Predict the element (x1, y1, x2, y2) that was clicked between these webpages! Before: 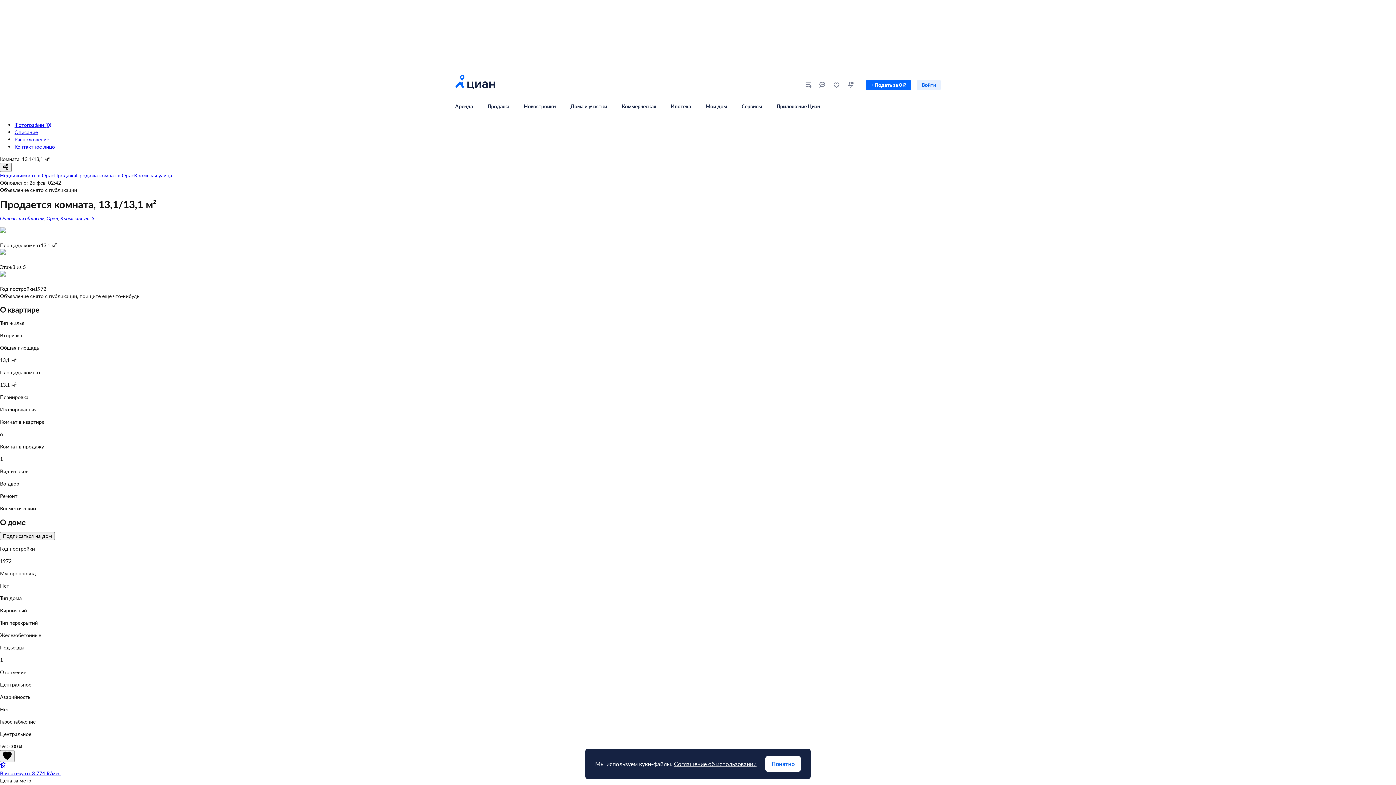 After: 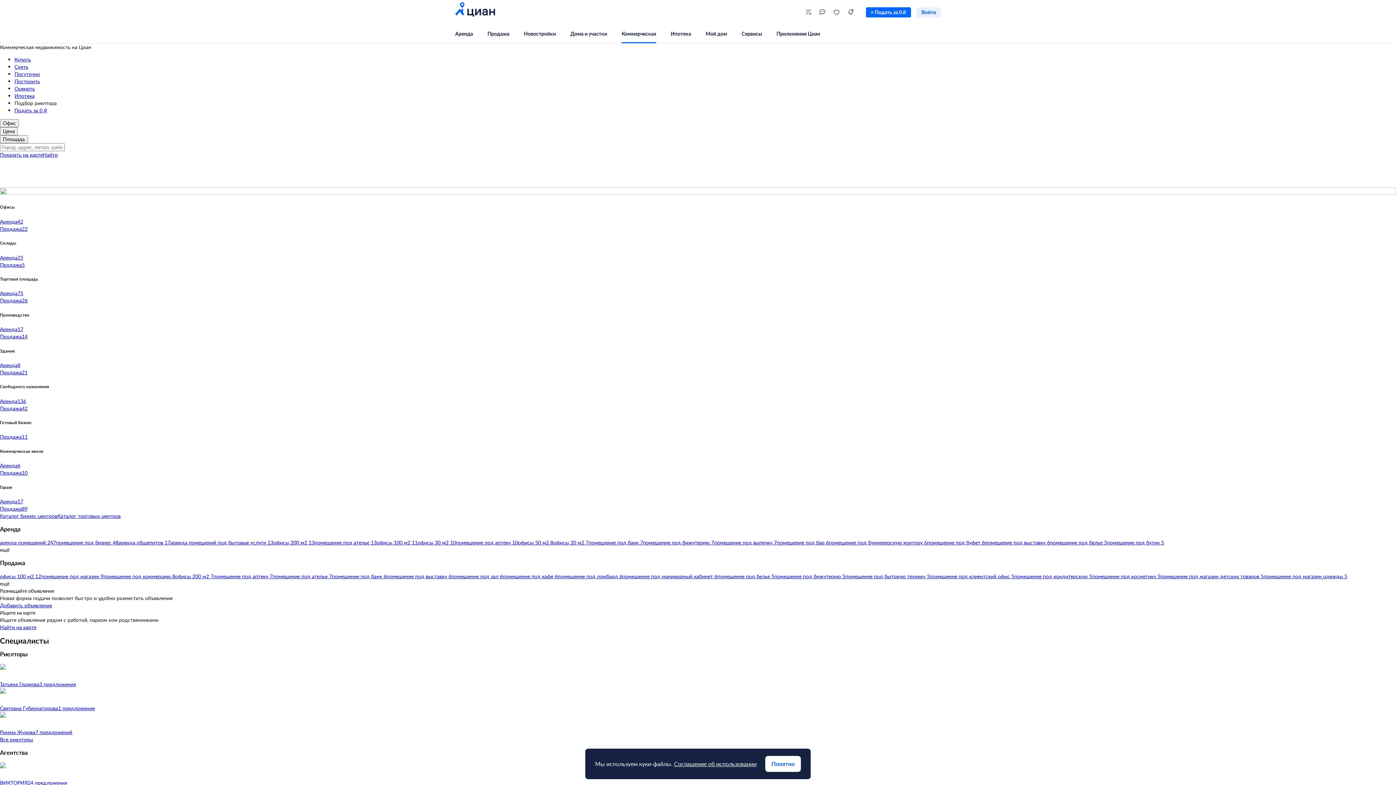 Action: label: Коммерческая bbox: (621, 97, 670, 116)